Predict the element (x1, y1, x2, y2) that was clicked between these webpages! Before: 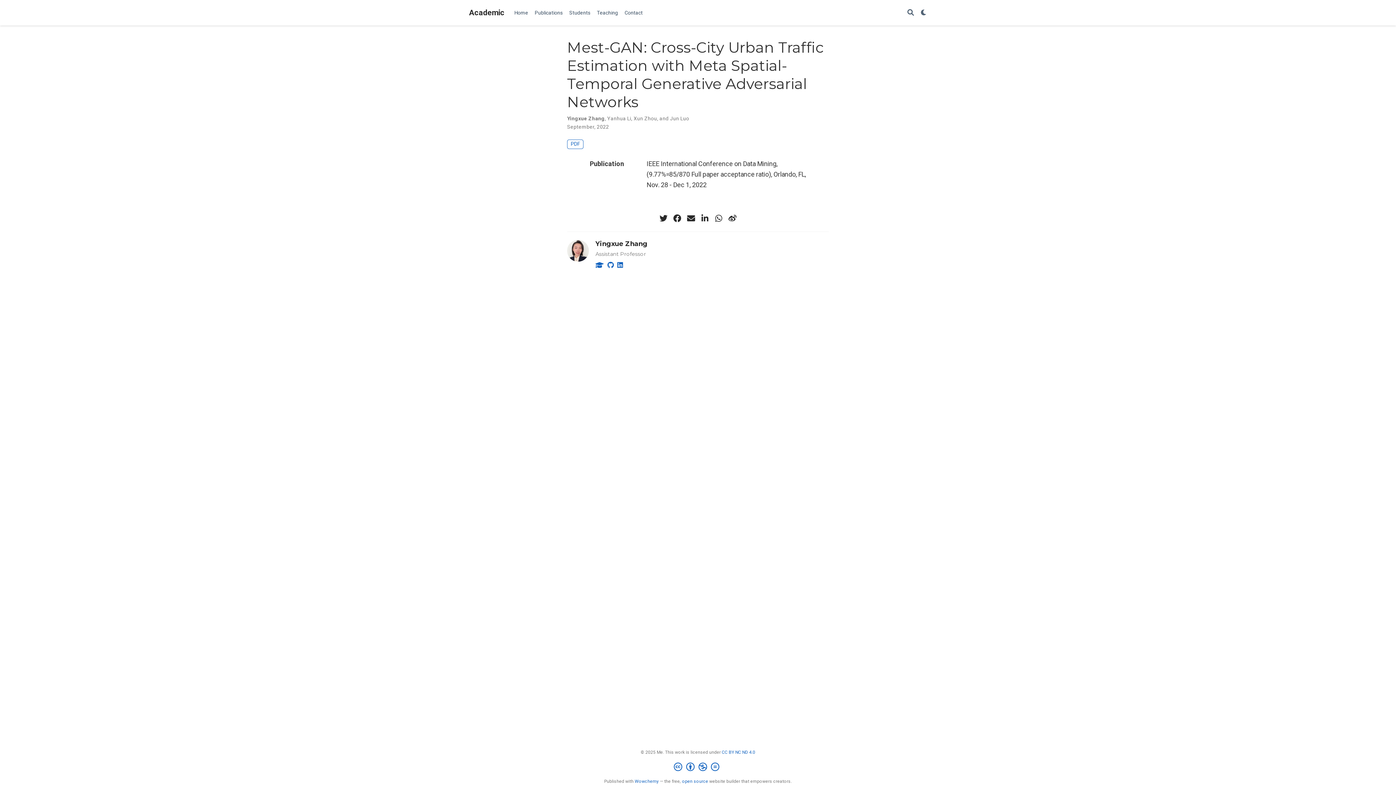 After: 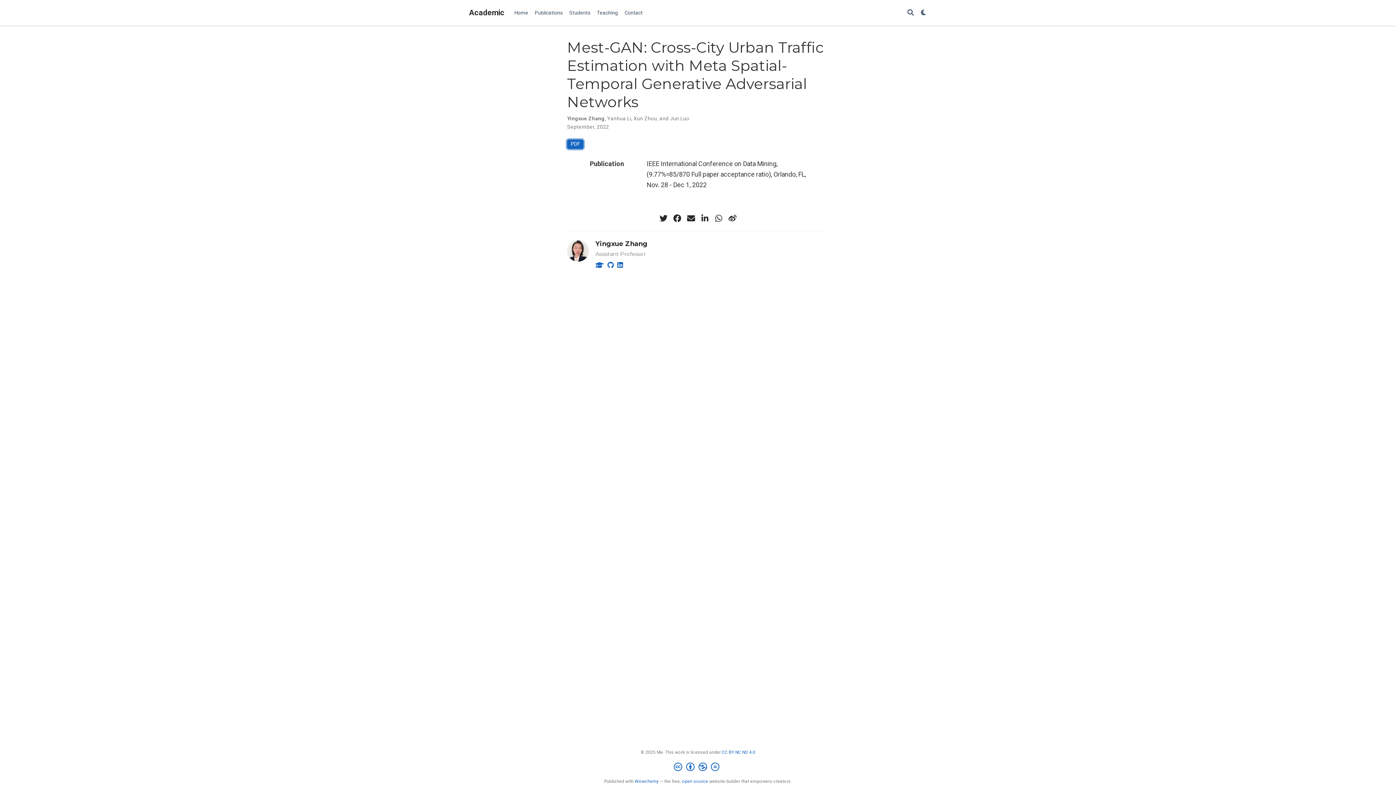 Action: bbox: (567, 139, 583, 149) label: PDF